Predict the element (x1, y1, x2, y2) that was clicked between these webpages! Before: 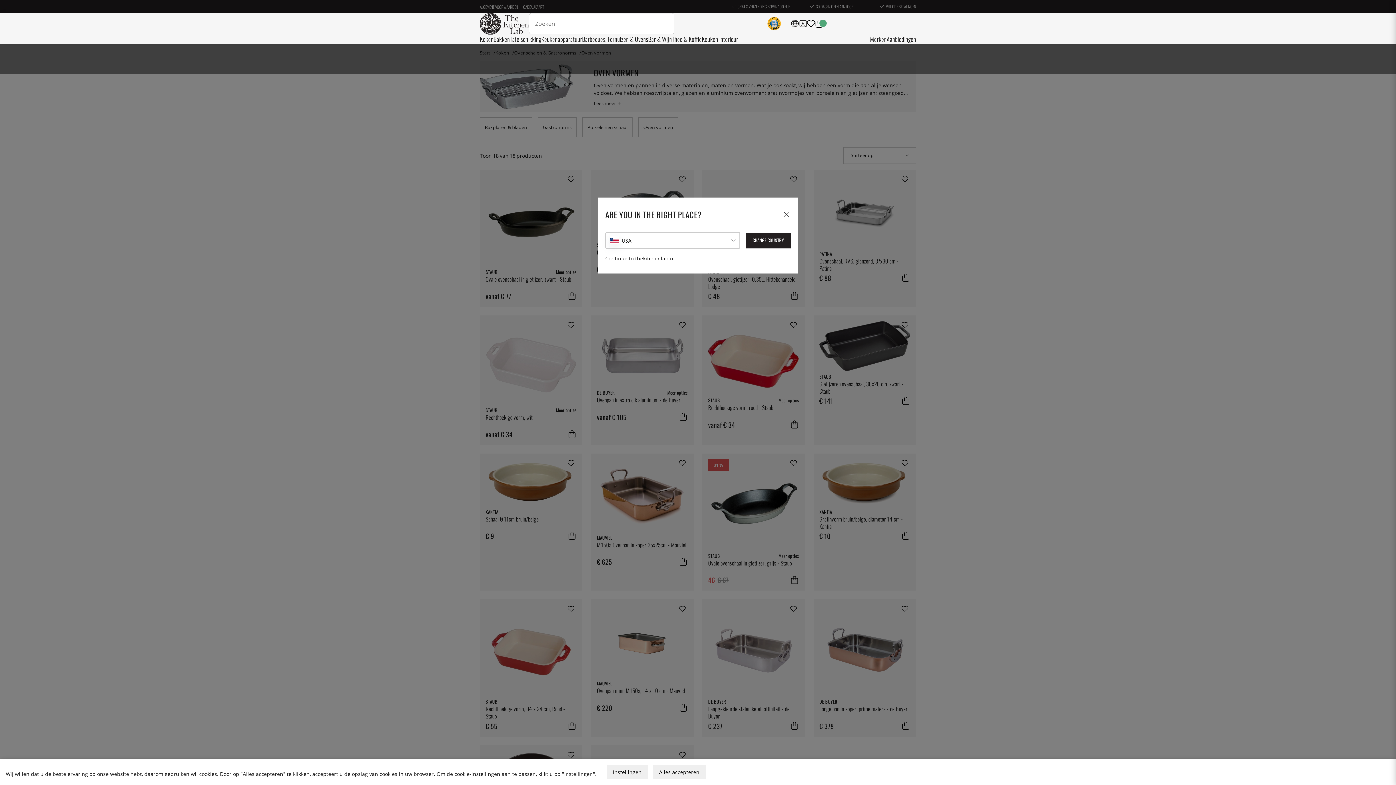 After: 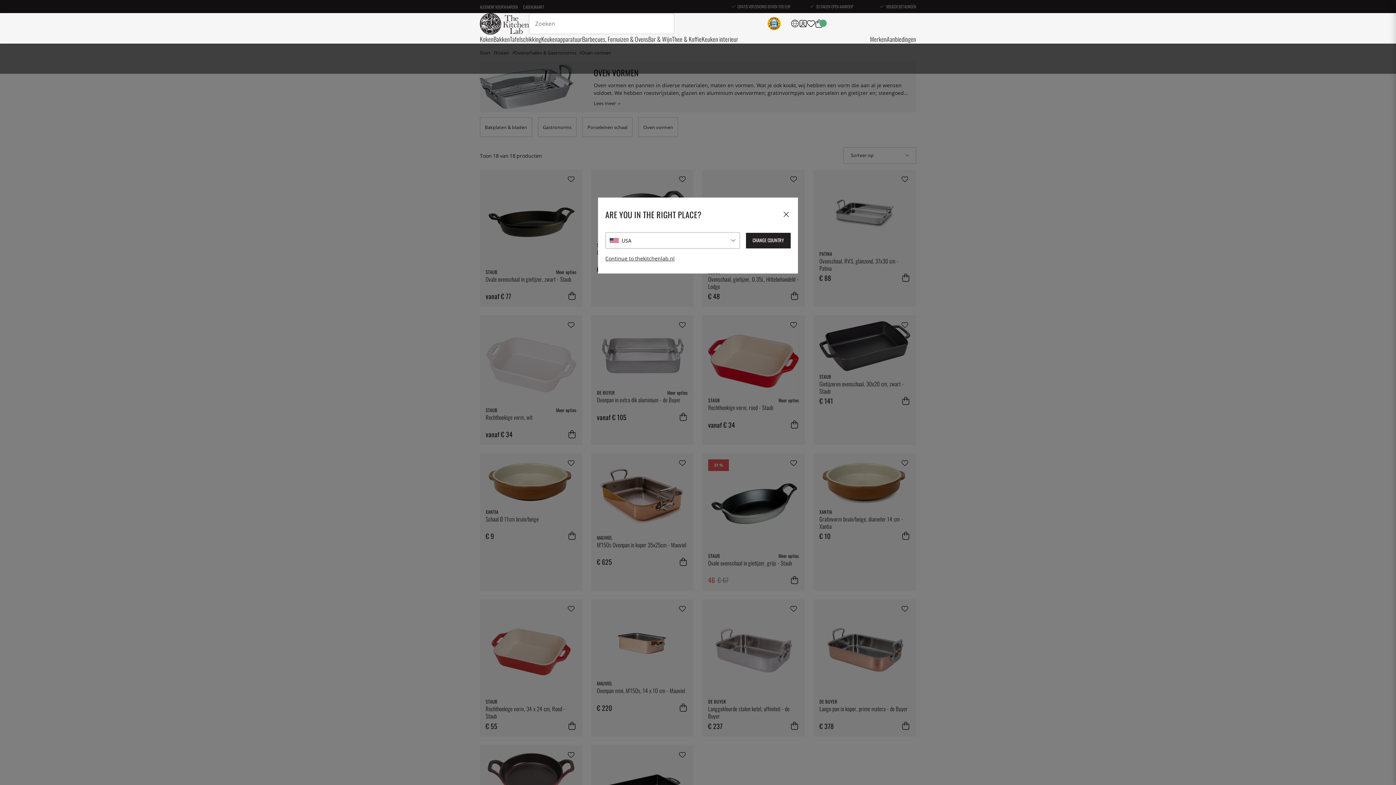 Action: label: Alles accepteren bbox: (653, 765, 705, 779)